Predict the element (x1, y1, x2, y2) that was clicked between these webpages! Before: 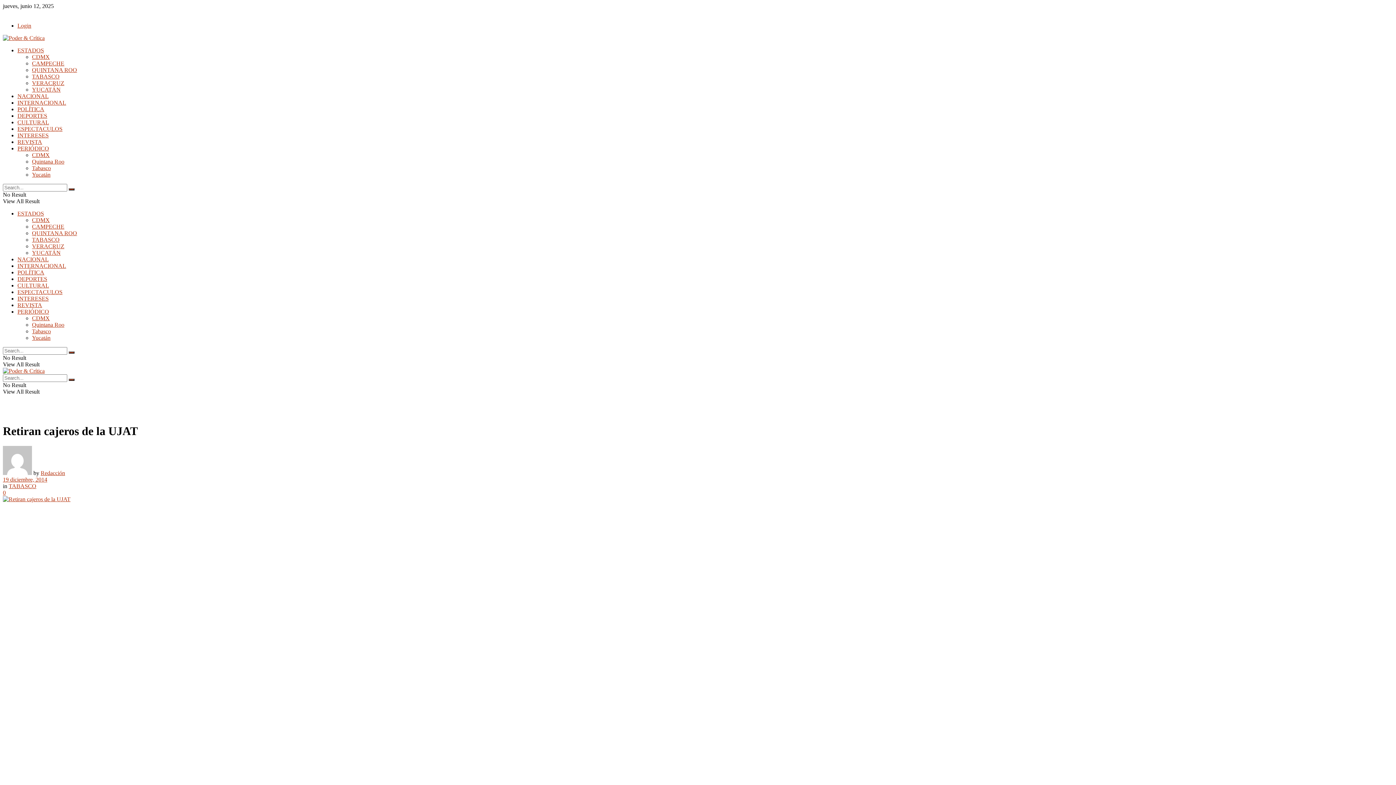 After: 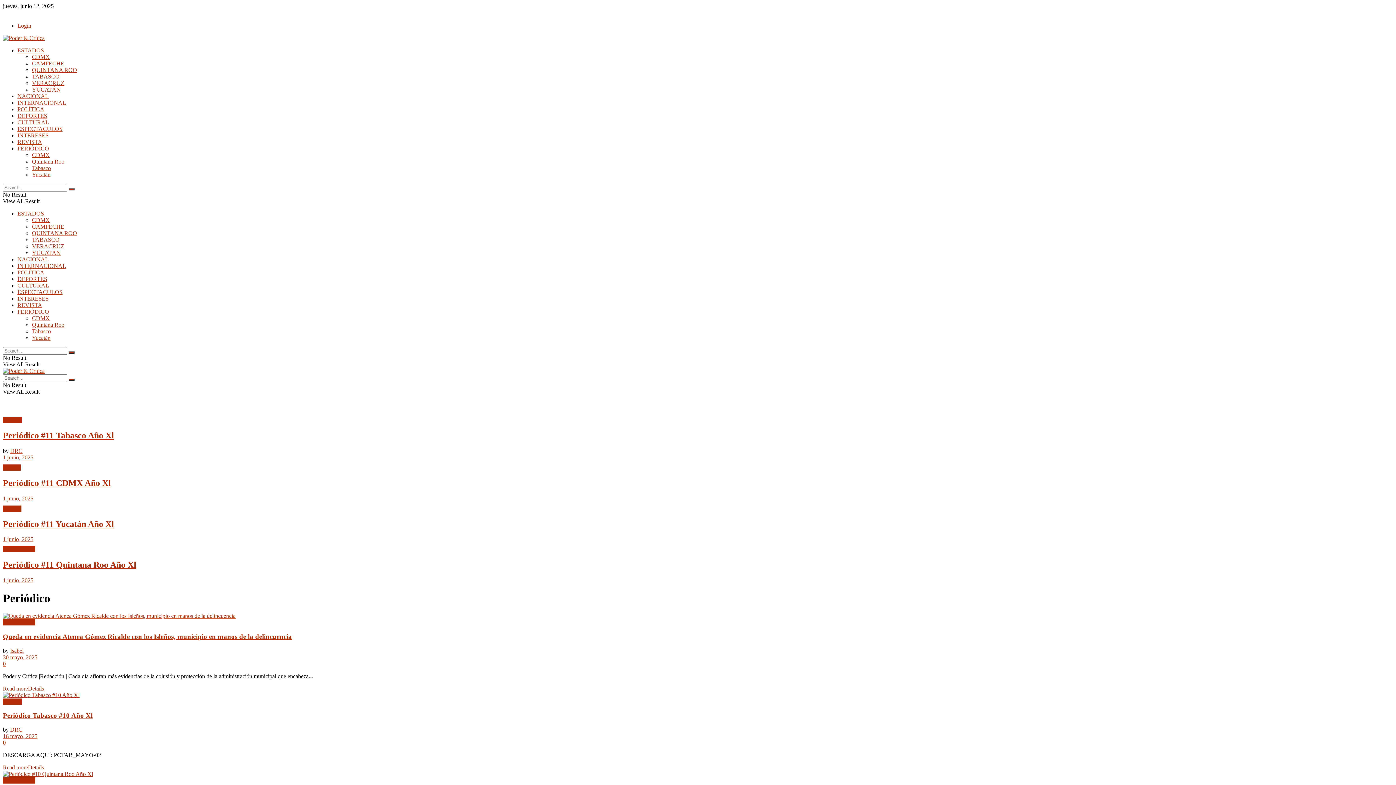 Action: label: PERIÓDICO bbox: (17, 145, 49, 151)